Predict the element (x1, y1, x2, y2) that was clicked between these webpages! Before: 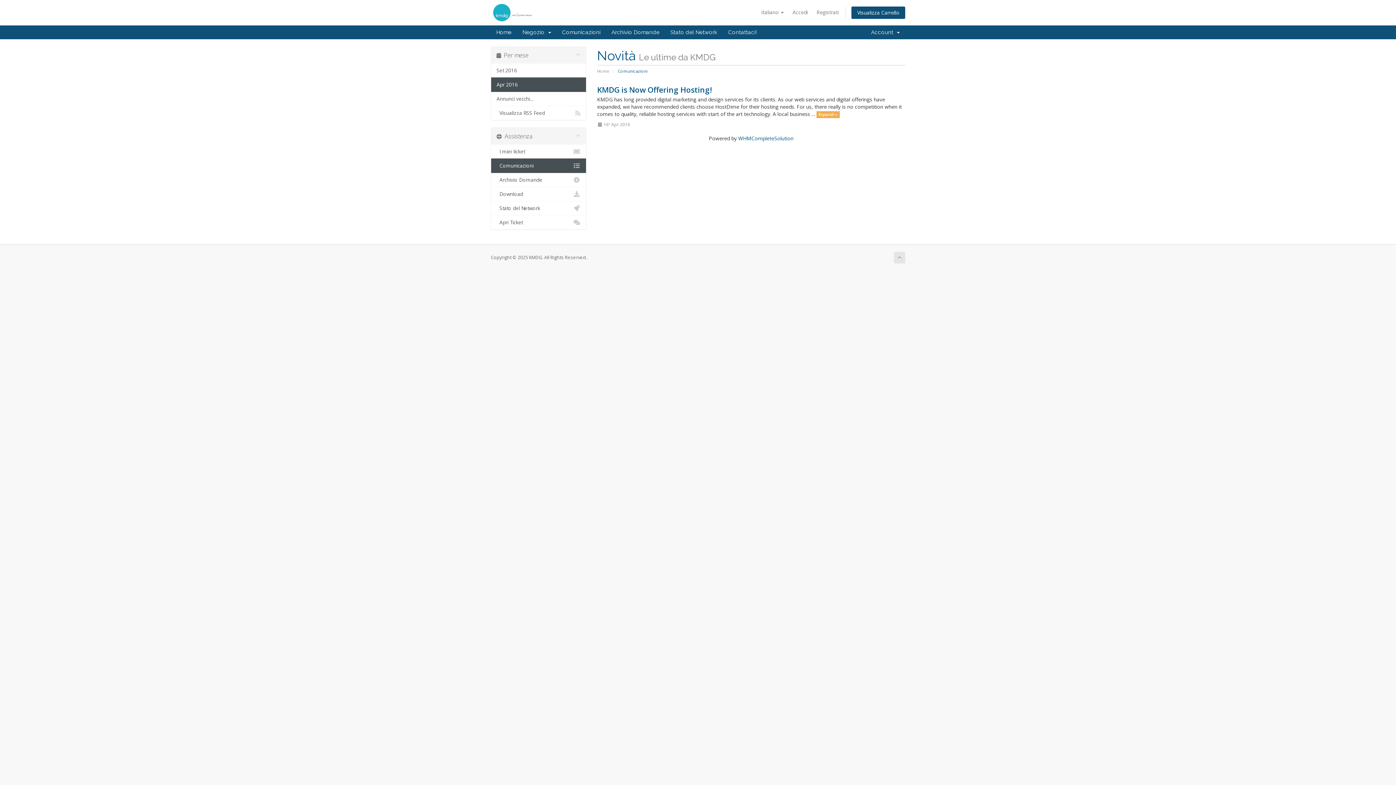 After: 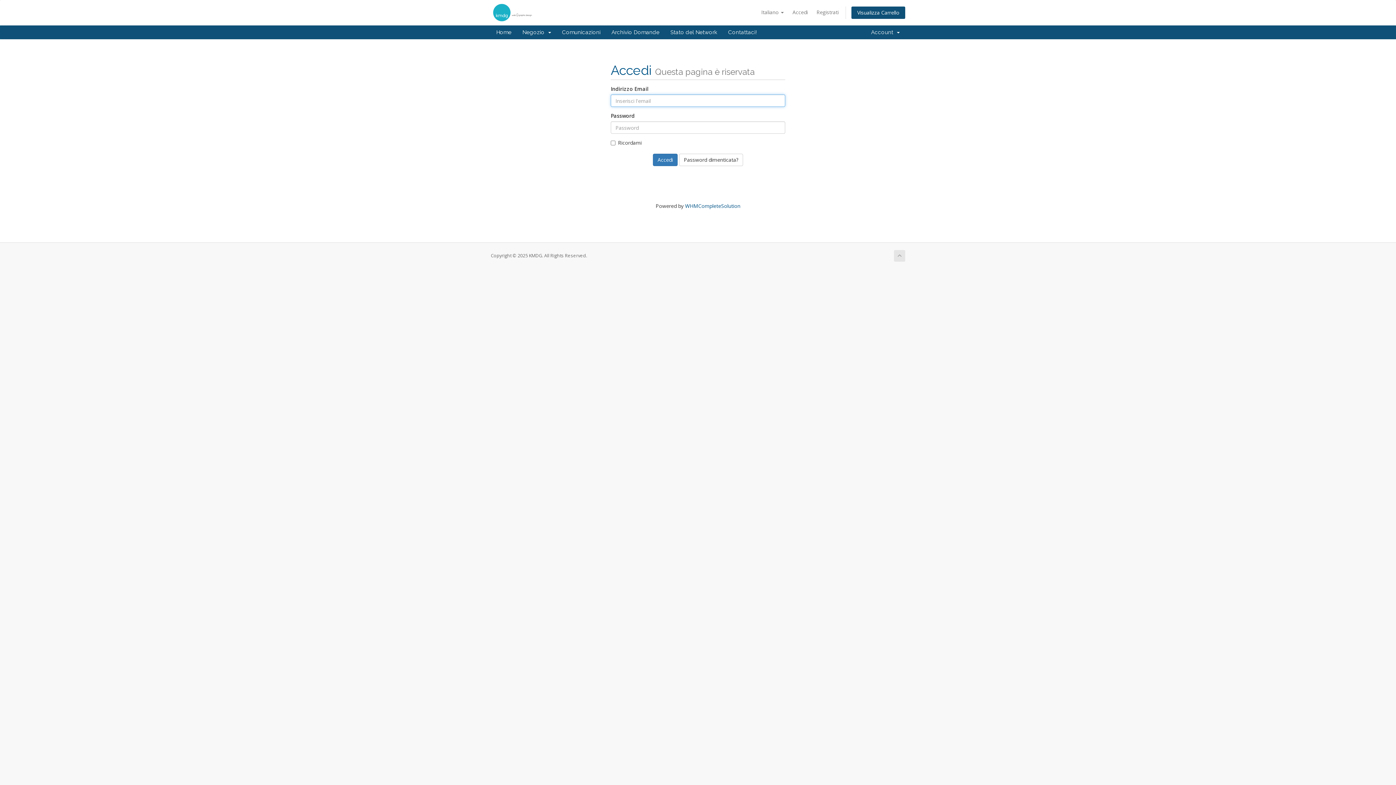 Action: label:   I miei ticket bbox: (491, 144, 586, 158)